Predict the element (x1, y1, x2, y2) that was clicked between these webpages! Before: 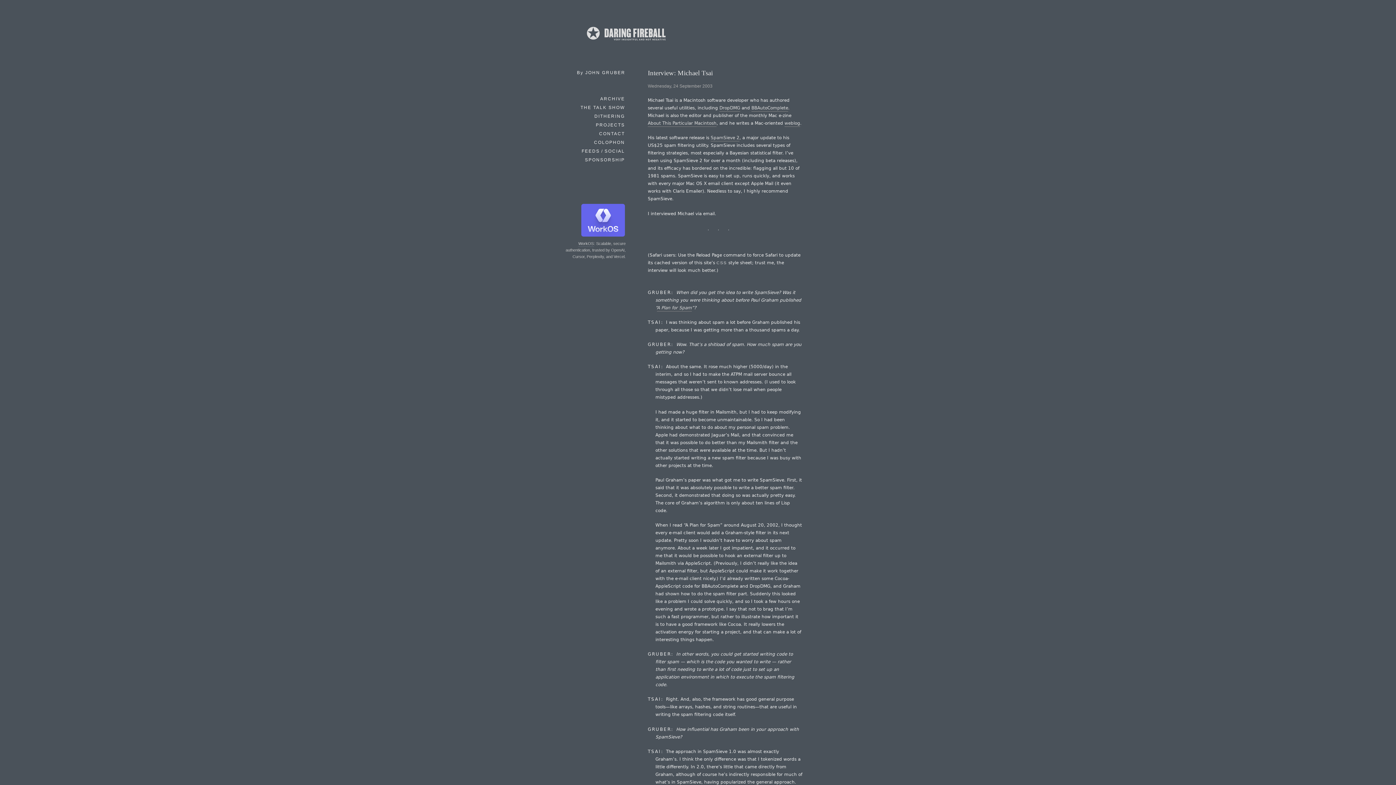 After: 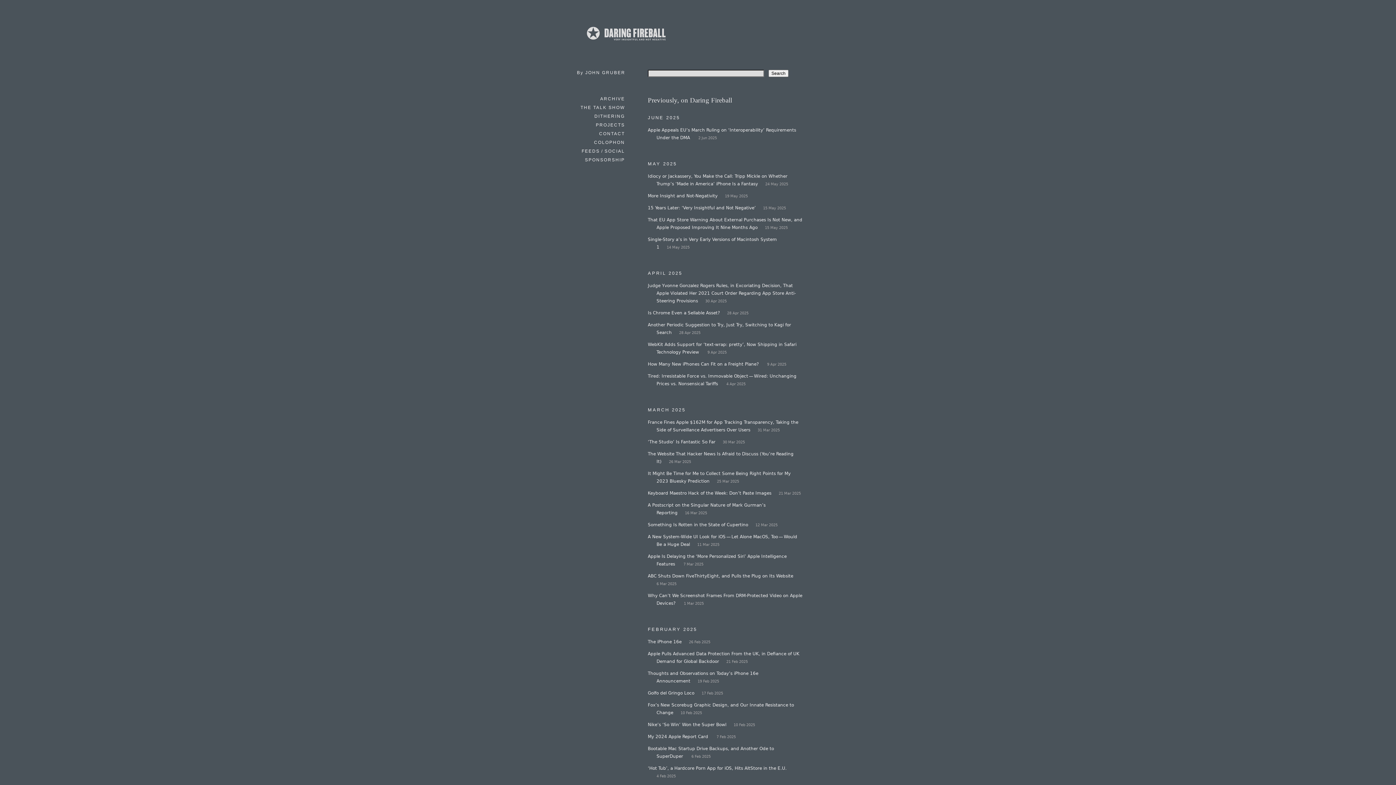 Action: label: ARCHIVE bbox: (600, 94, 625, 102)